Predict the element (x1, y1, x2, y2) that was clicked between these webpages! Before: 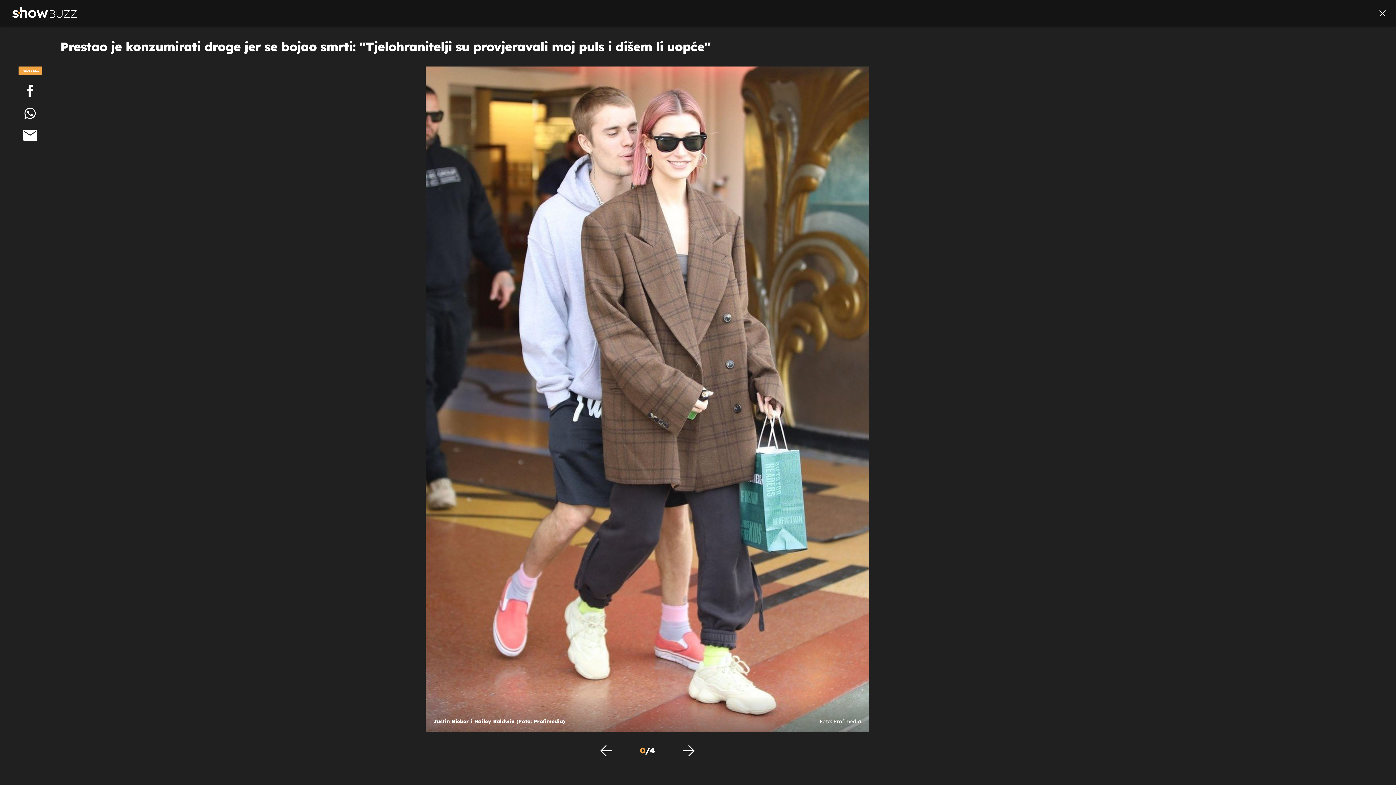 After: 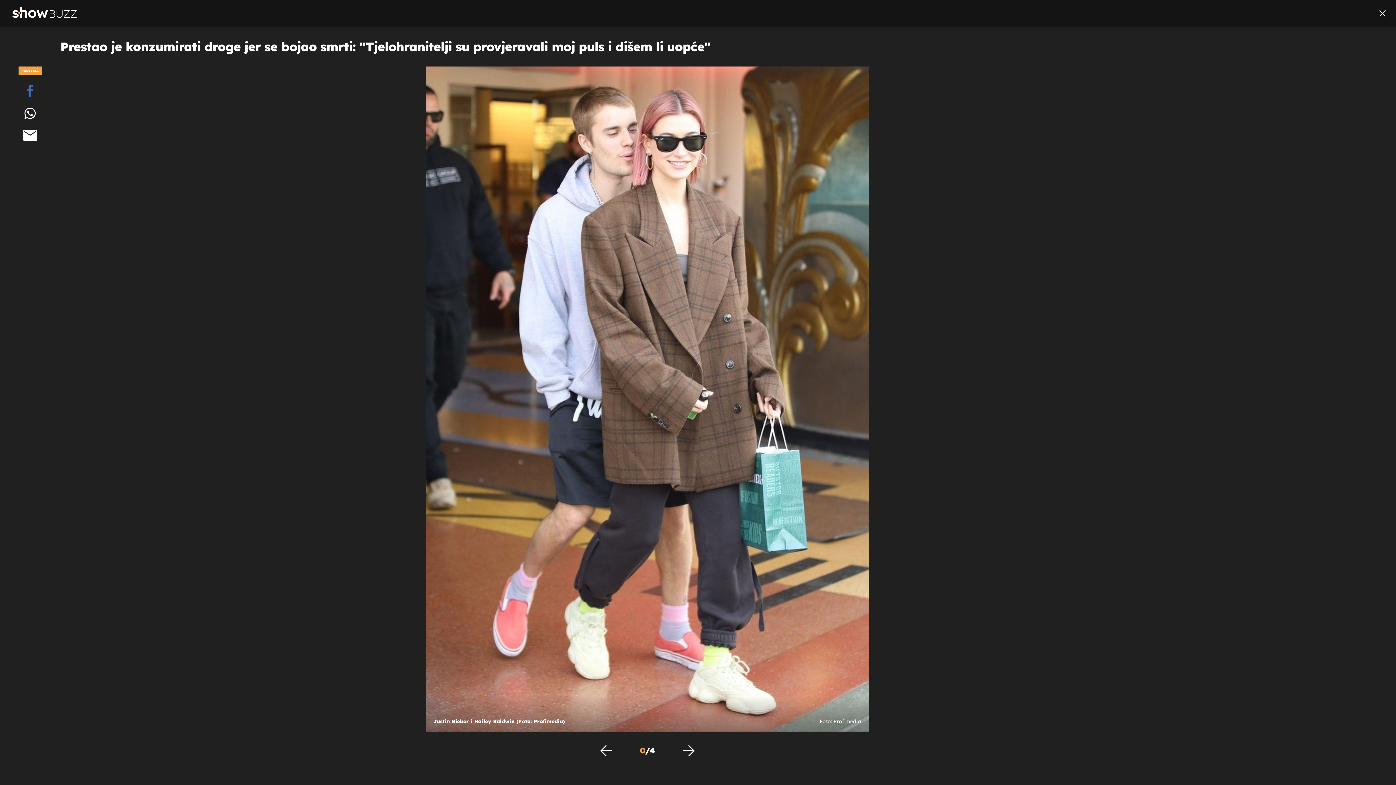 Action: bbox: (0, 82, 60, 98)